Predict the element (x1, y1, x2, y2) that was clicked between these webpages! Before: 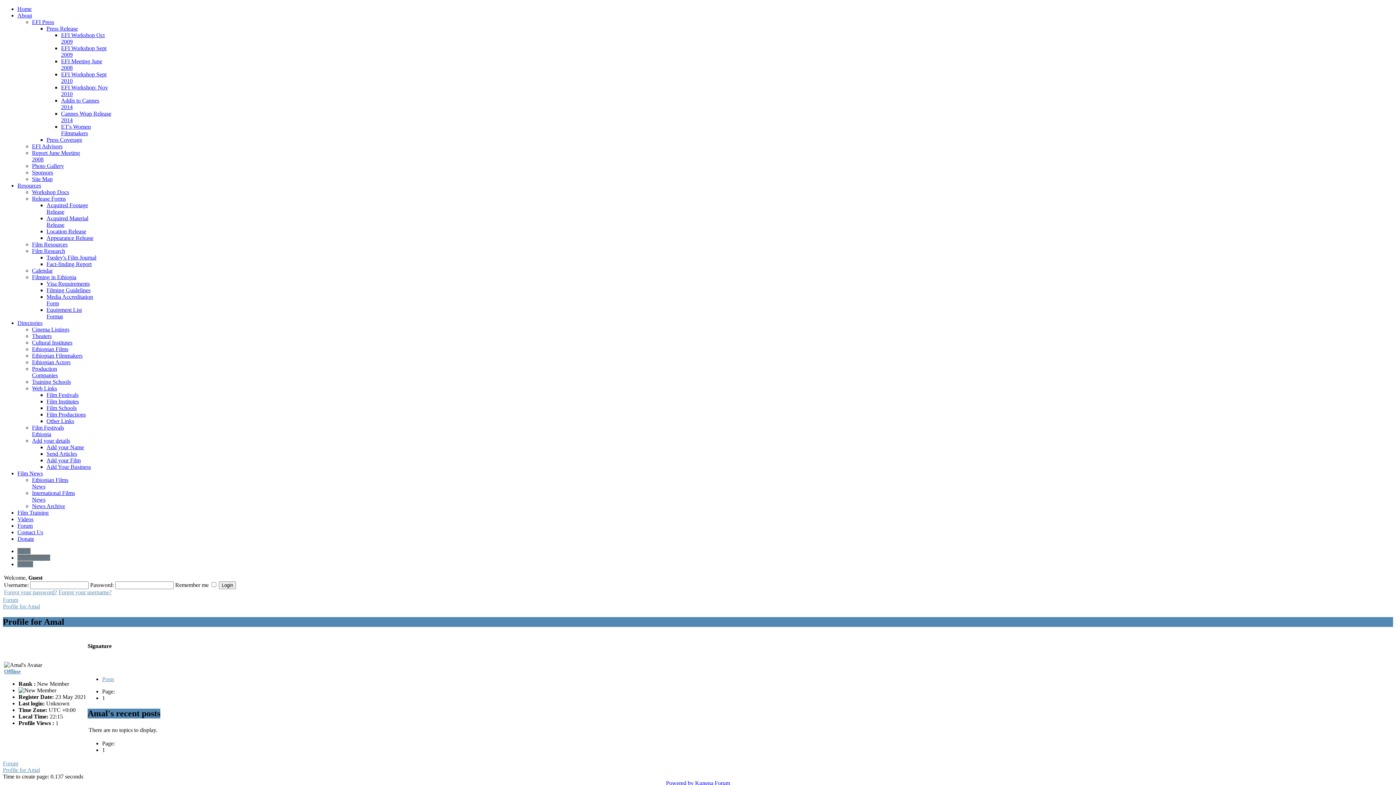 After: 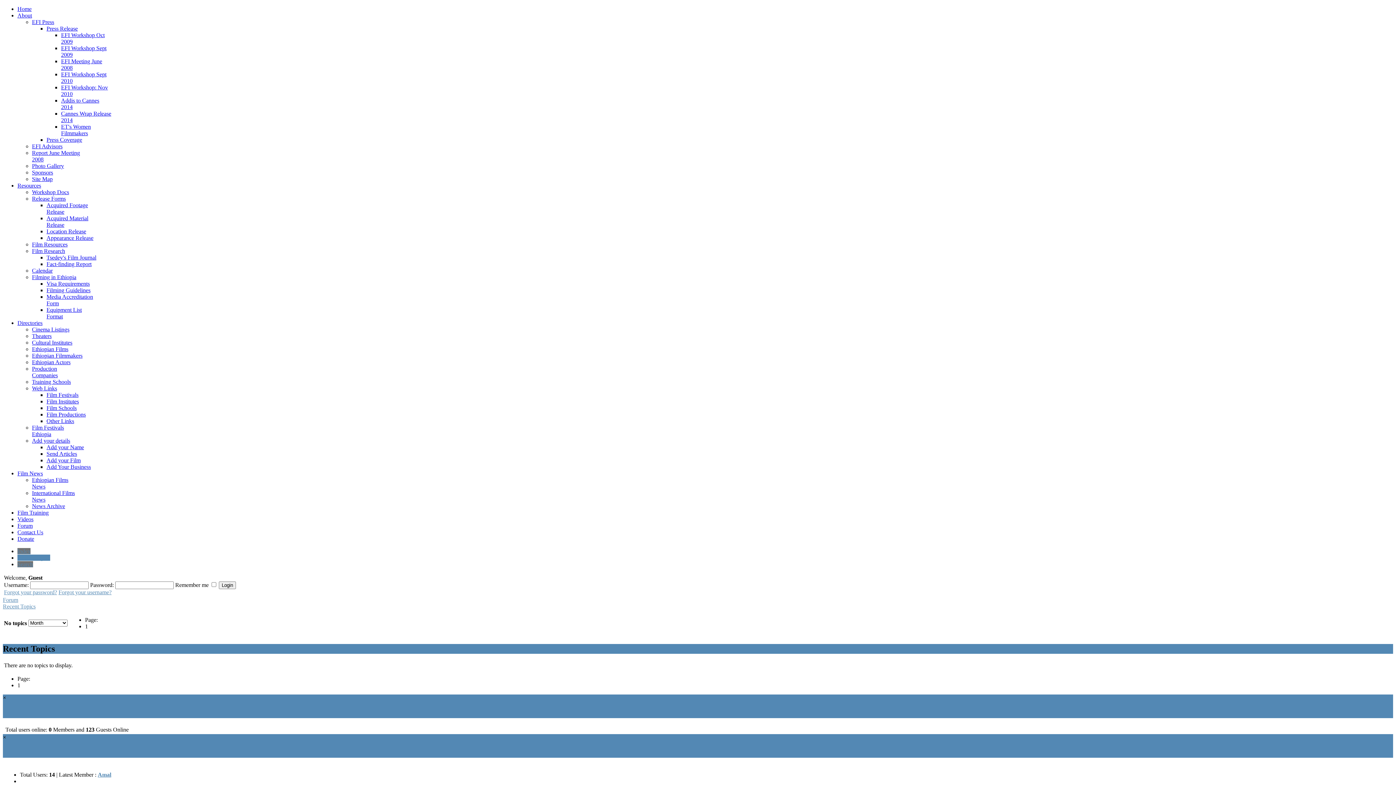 Action: label: Recent Topics bbox: (17, 554, 50, 561)